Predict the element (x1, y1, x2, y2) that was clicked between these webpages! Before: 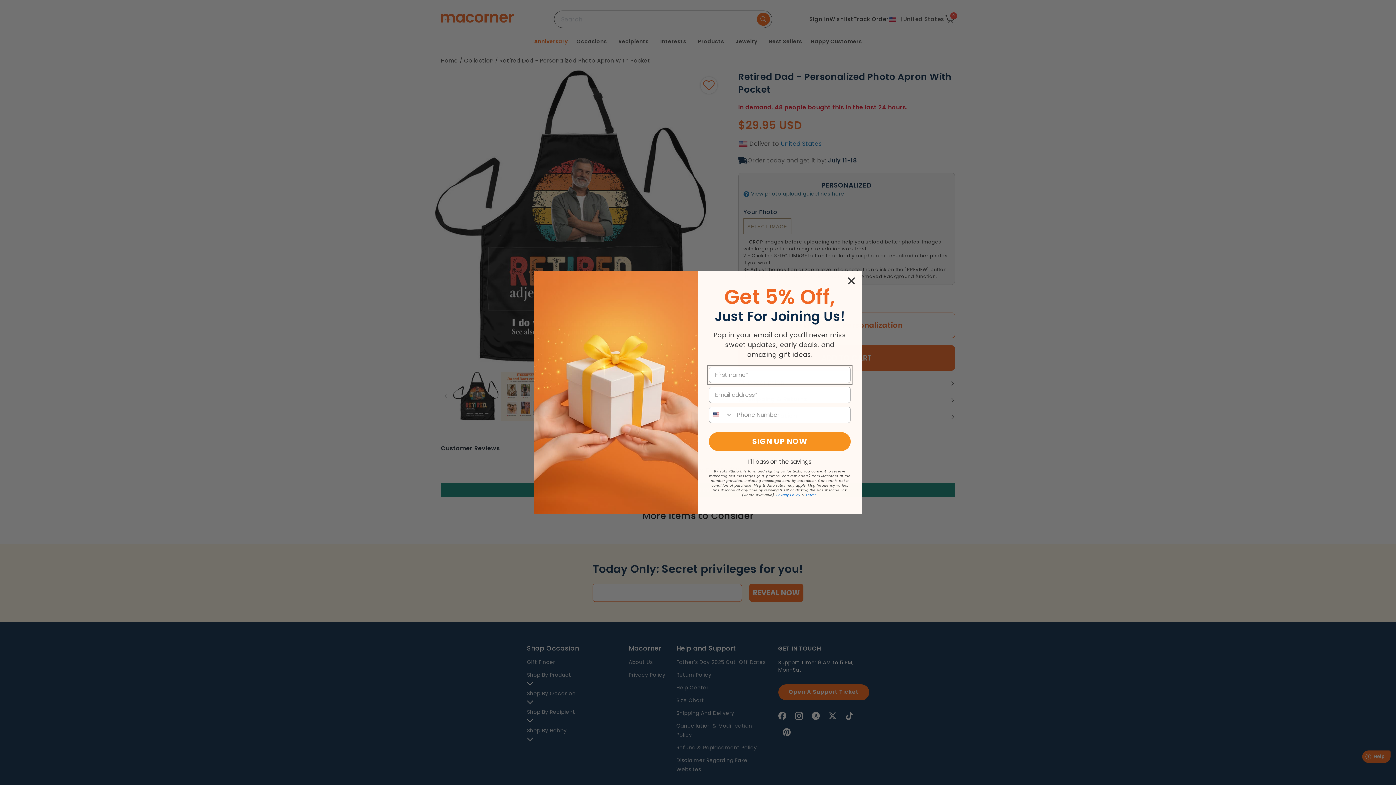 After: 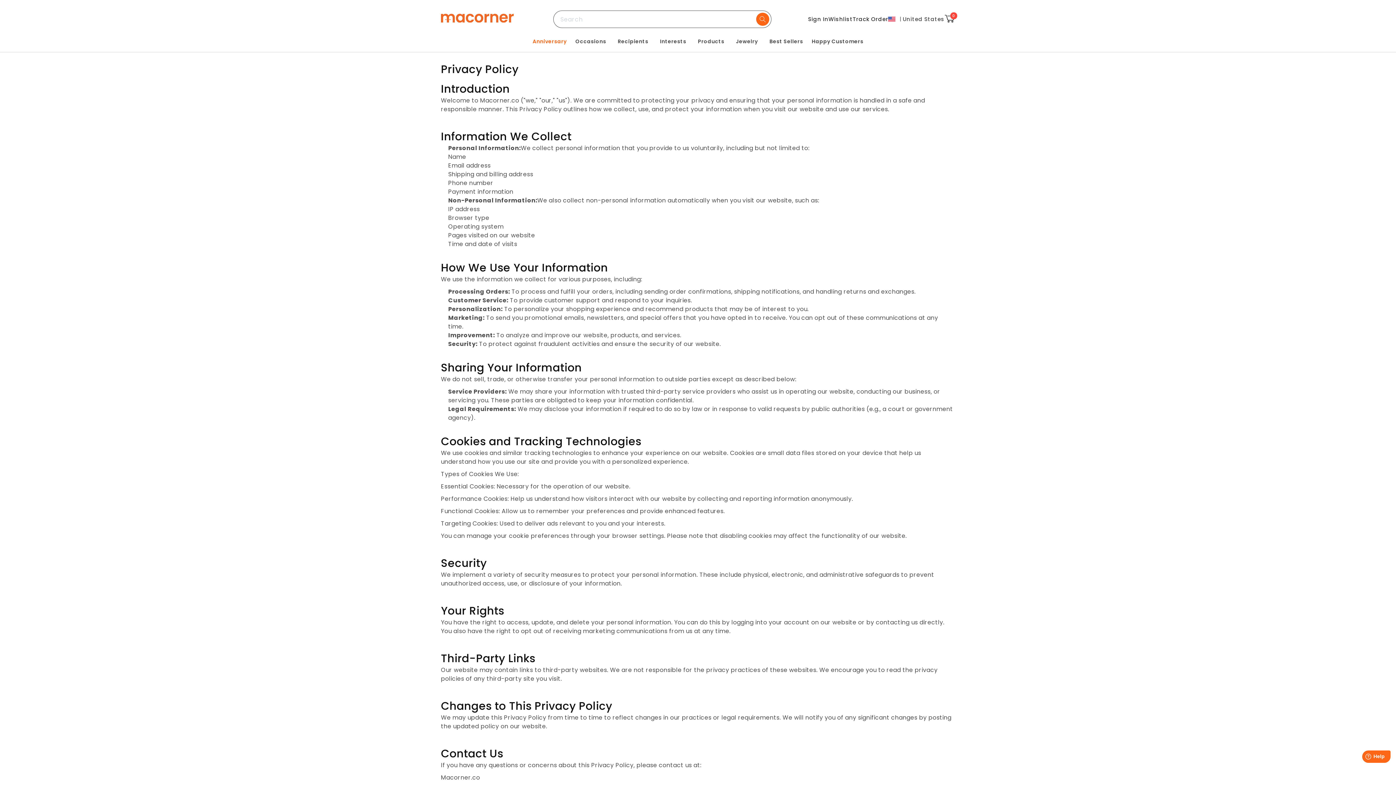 Action: label: Privacy Policy bbox: (776, 492, 800, 497)